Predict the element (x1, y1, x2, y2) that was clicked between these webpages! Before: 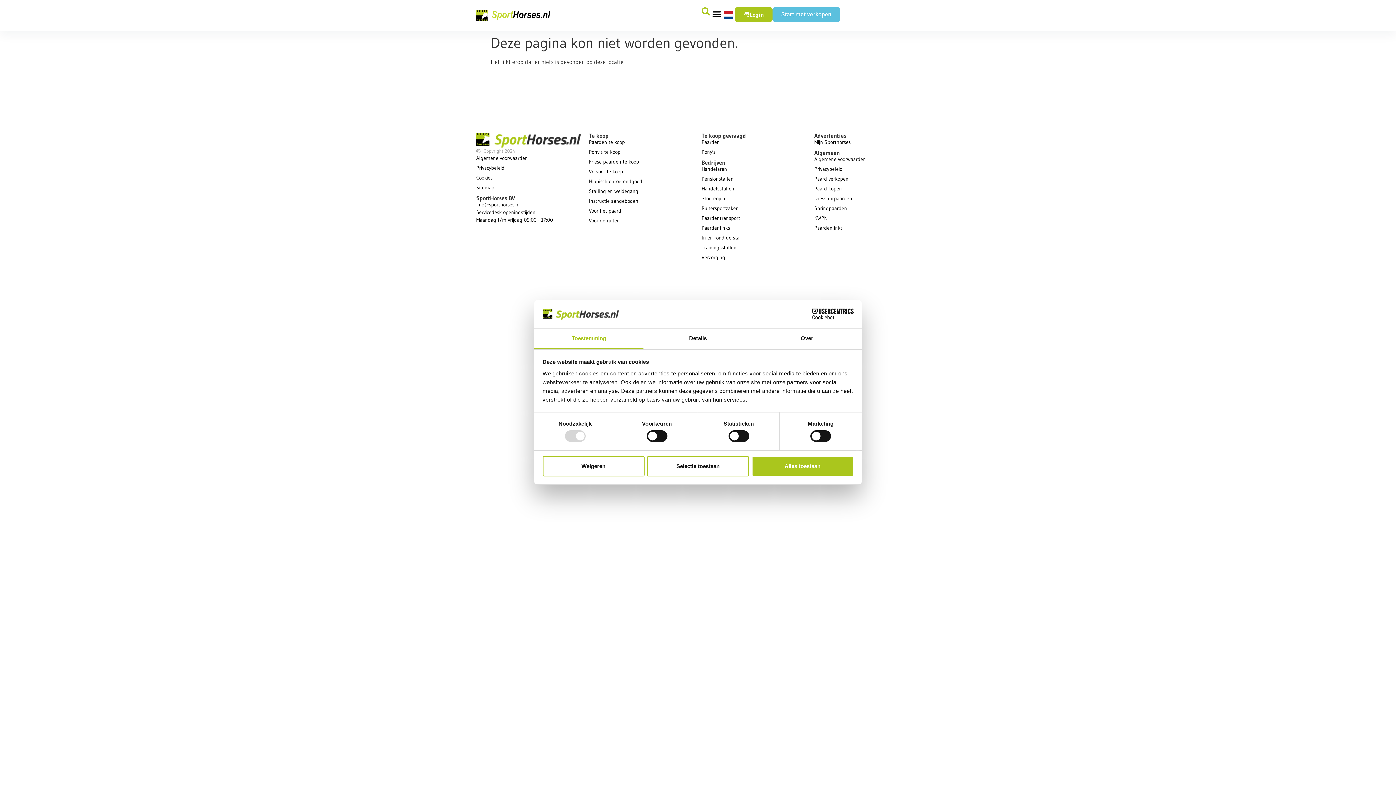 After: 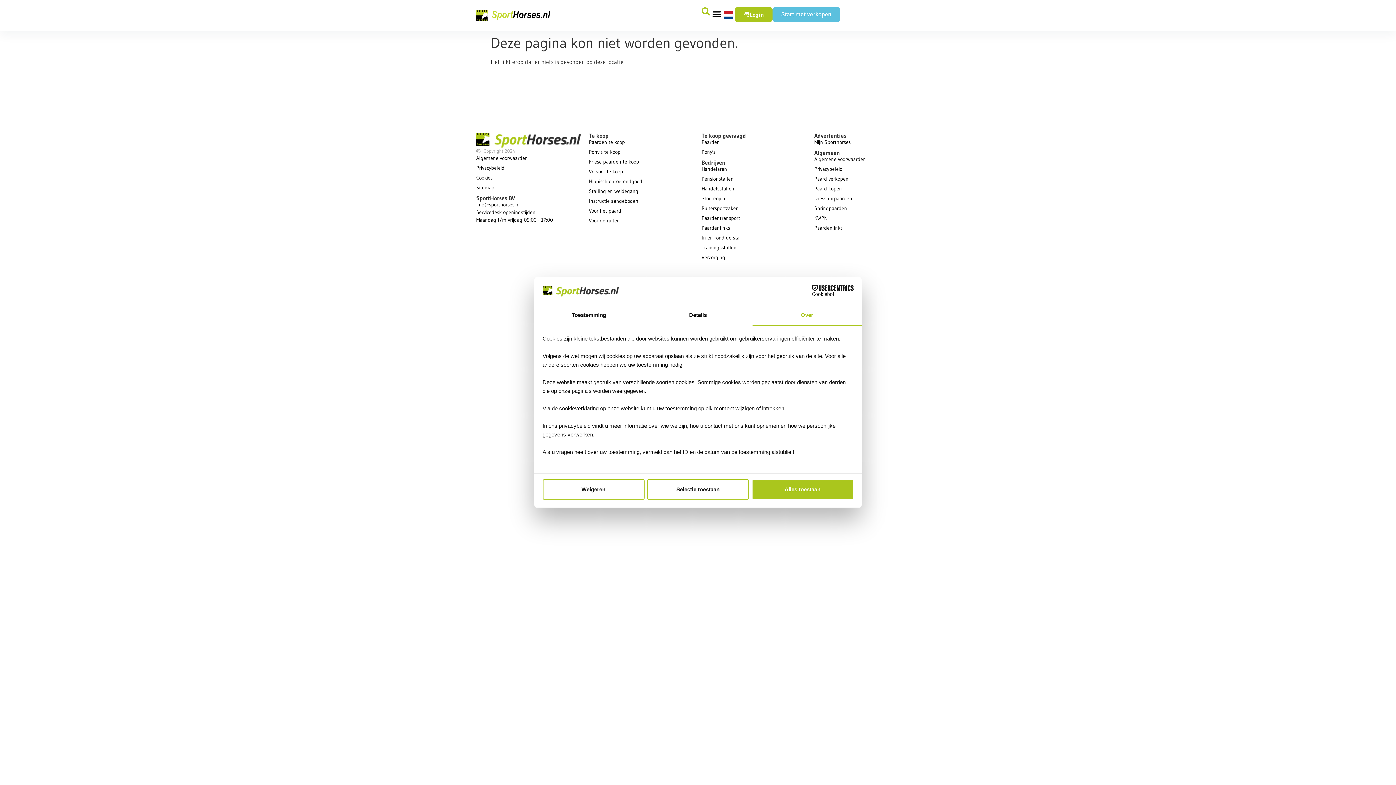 Action: bbox: (752, 328, 861, 349) label: Over